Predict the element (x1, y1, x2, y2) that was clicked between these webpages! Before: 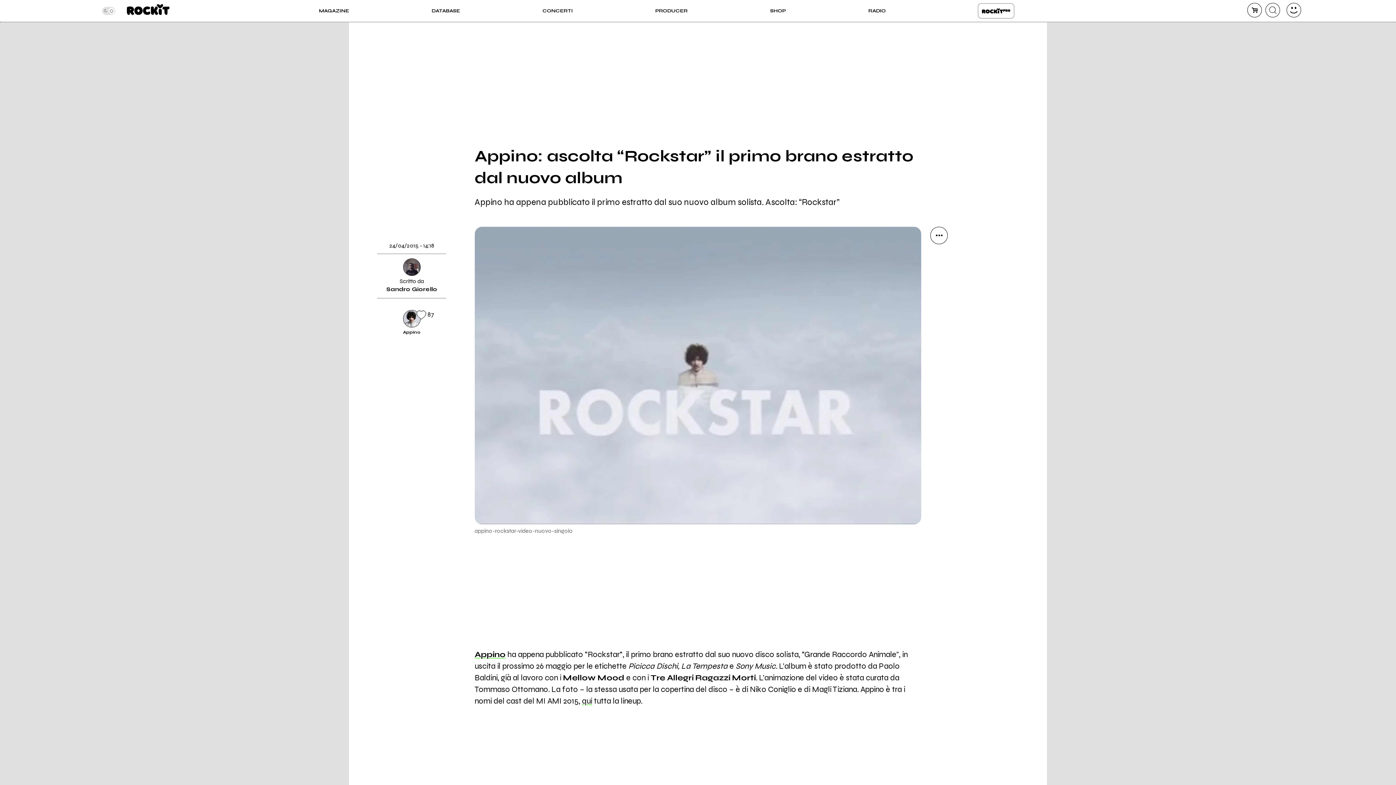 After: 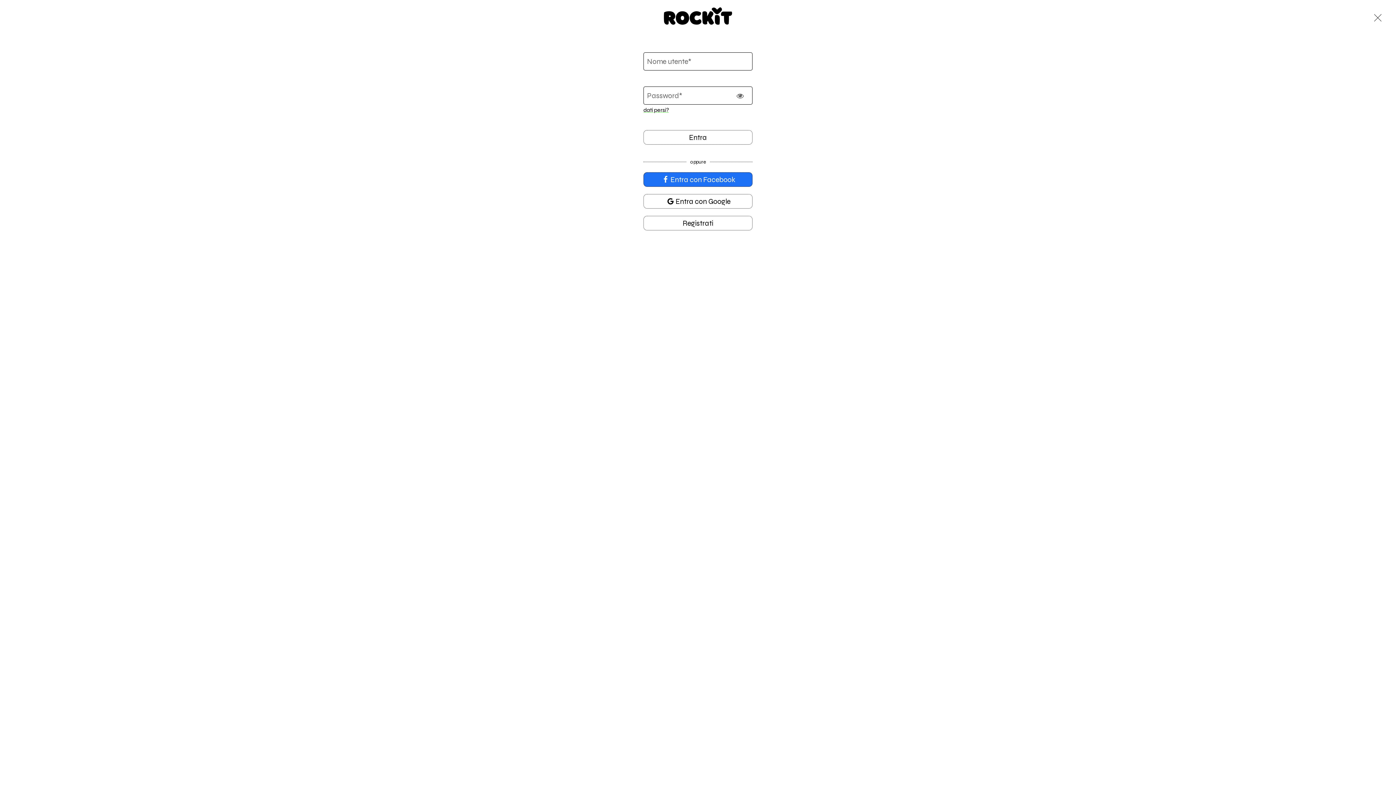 Action: bbox: (1286, 2, 1301, 17) label: dashboard